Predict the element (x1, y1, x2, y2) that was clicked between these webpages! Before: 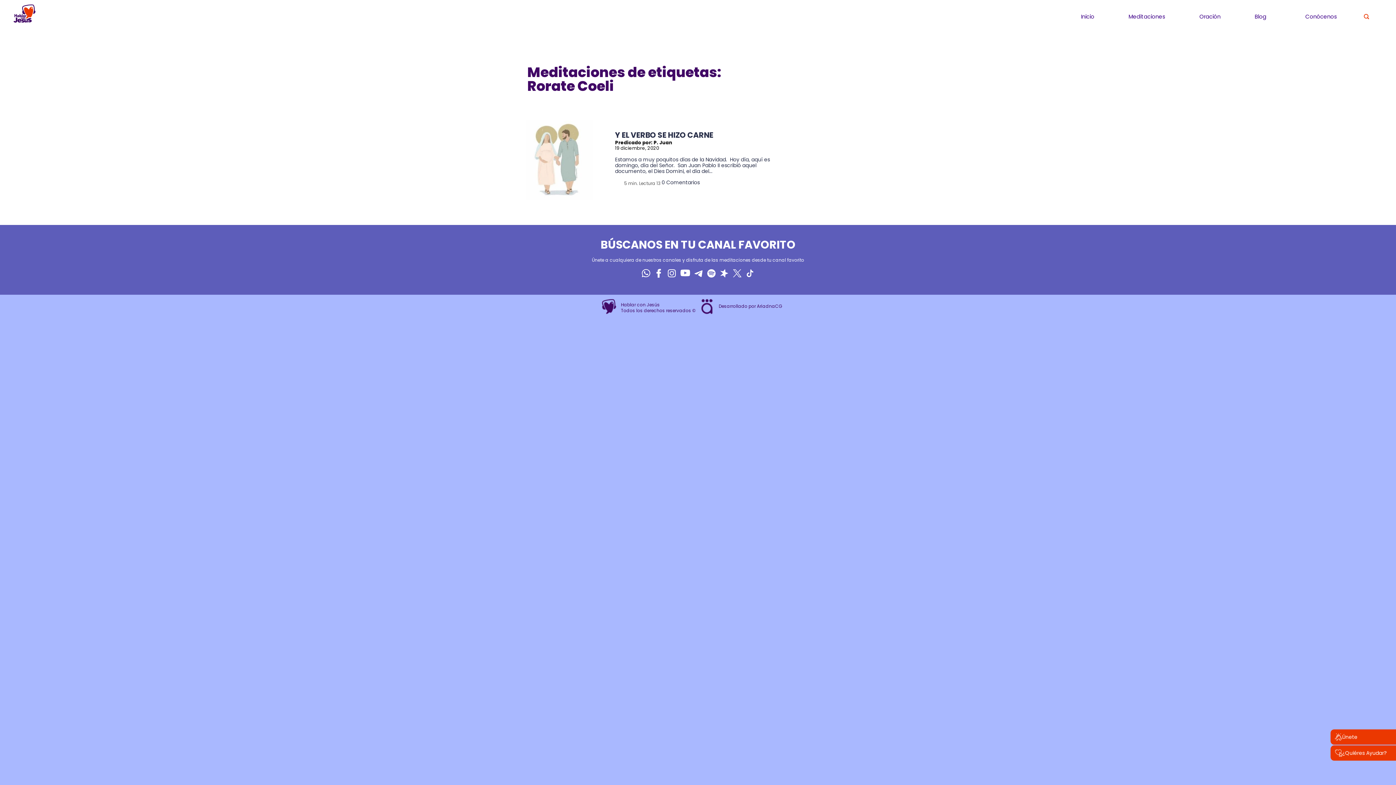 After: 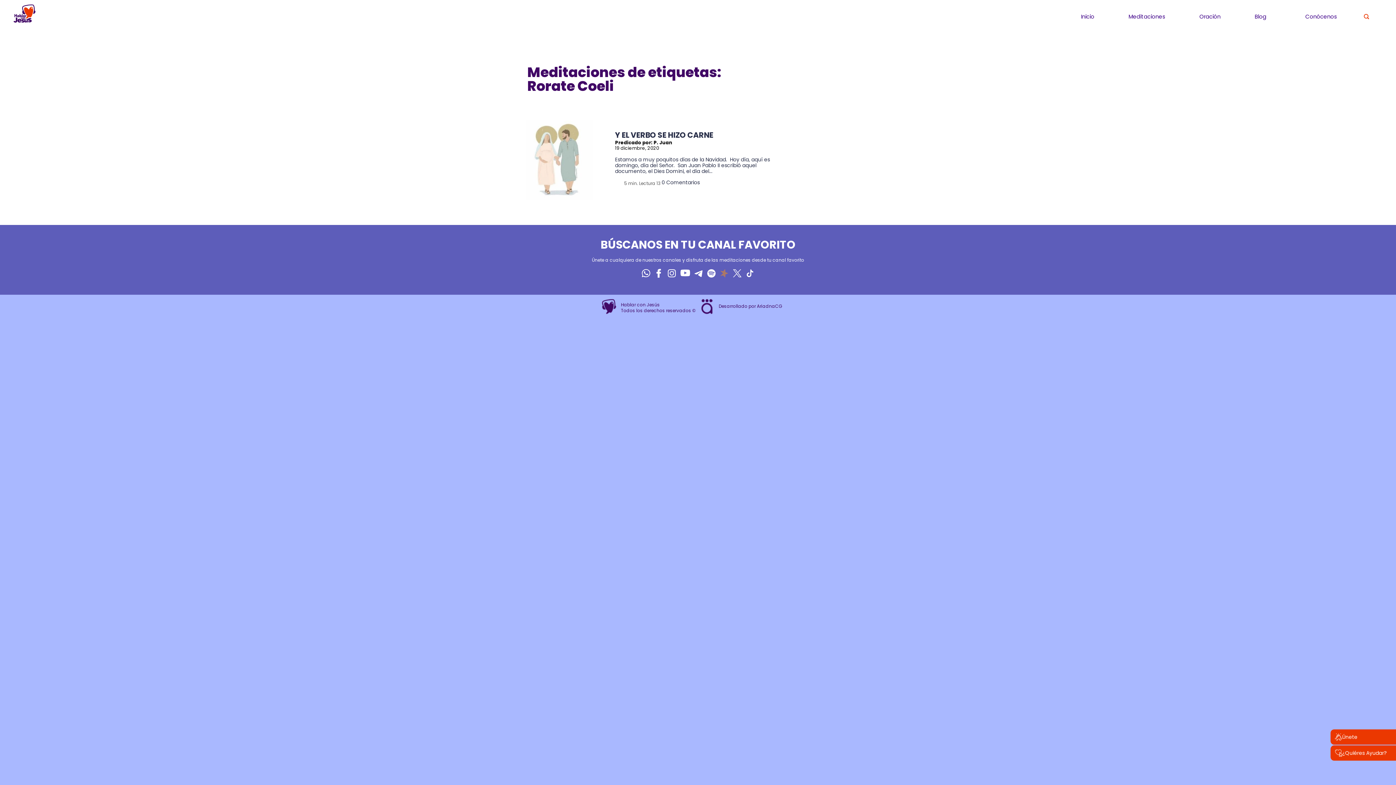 Action: bbox: (720, 272, 730, 277) label:  